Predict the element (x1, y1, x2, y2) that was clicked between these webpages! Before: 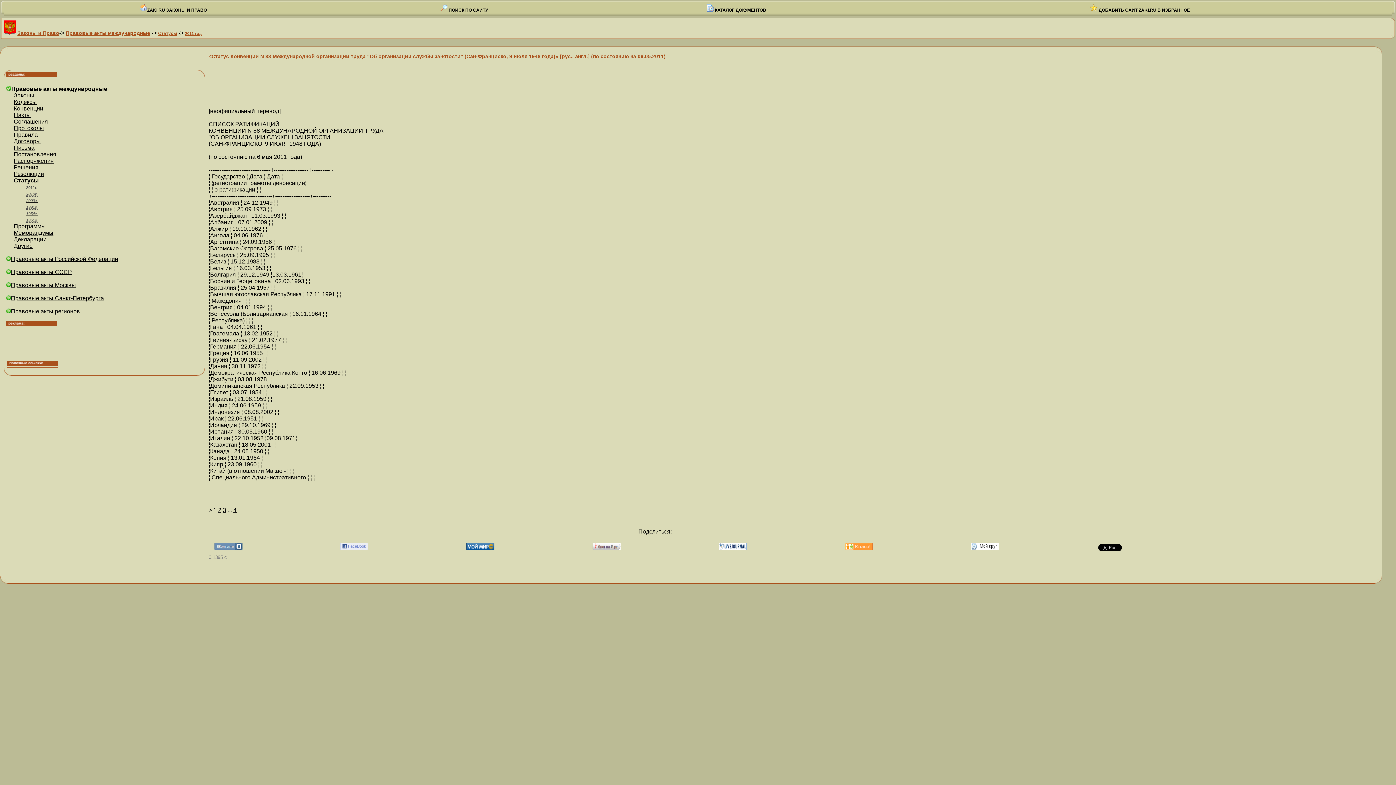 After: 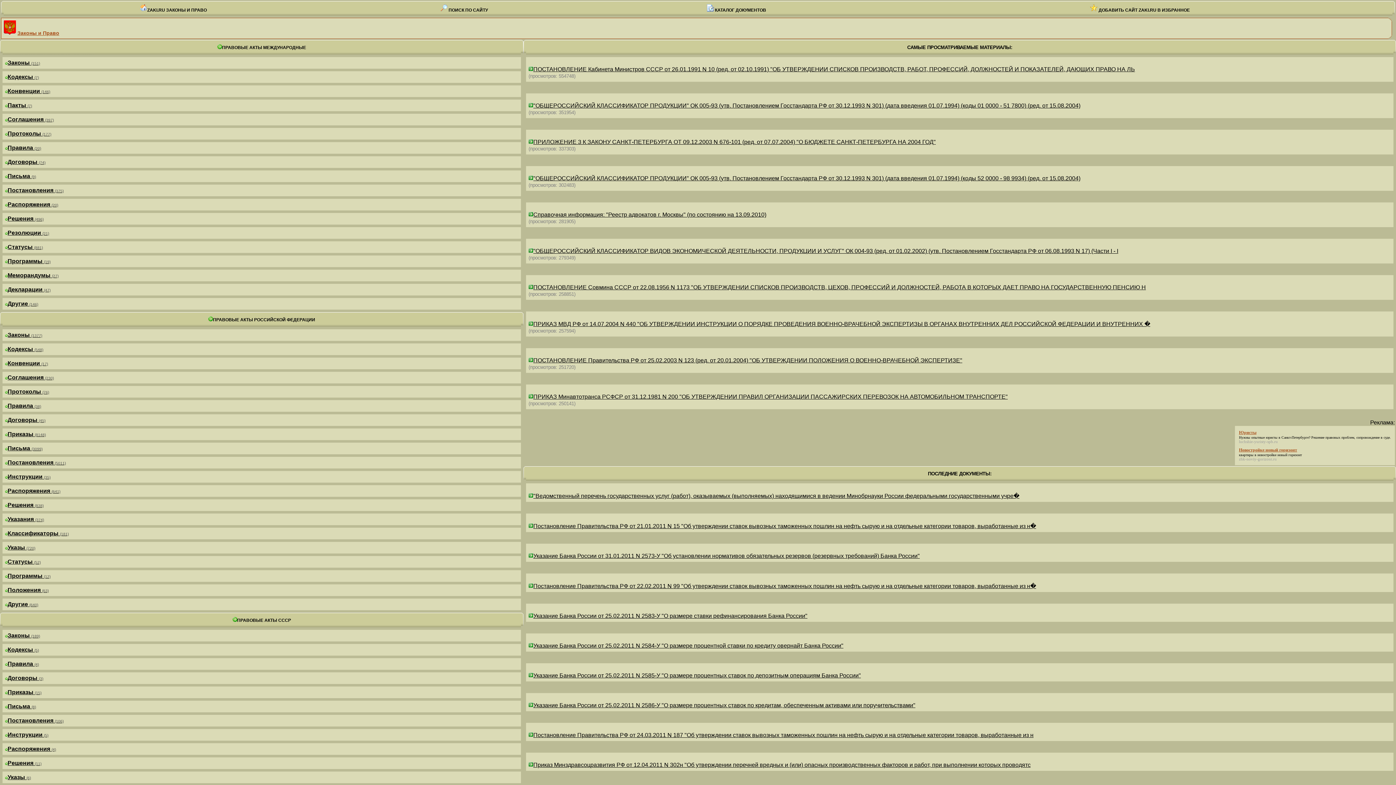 Action: bbox: (1090, 7, 1190, 12) label:  ДОБАВИТЬ САЙТ ZAKI.RU В ИЗБРАННОЕ